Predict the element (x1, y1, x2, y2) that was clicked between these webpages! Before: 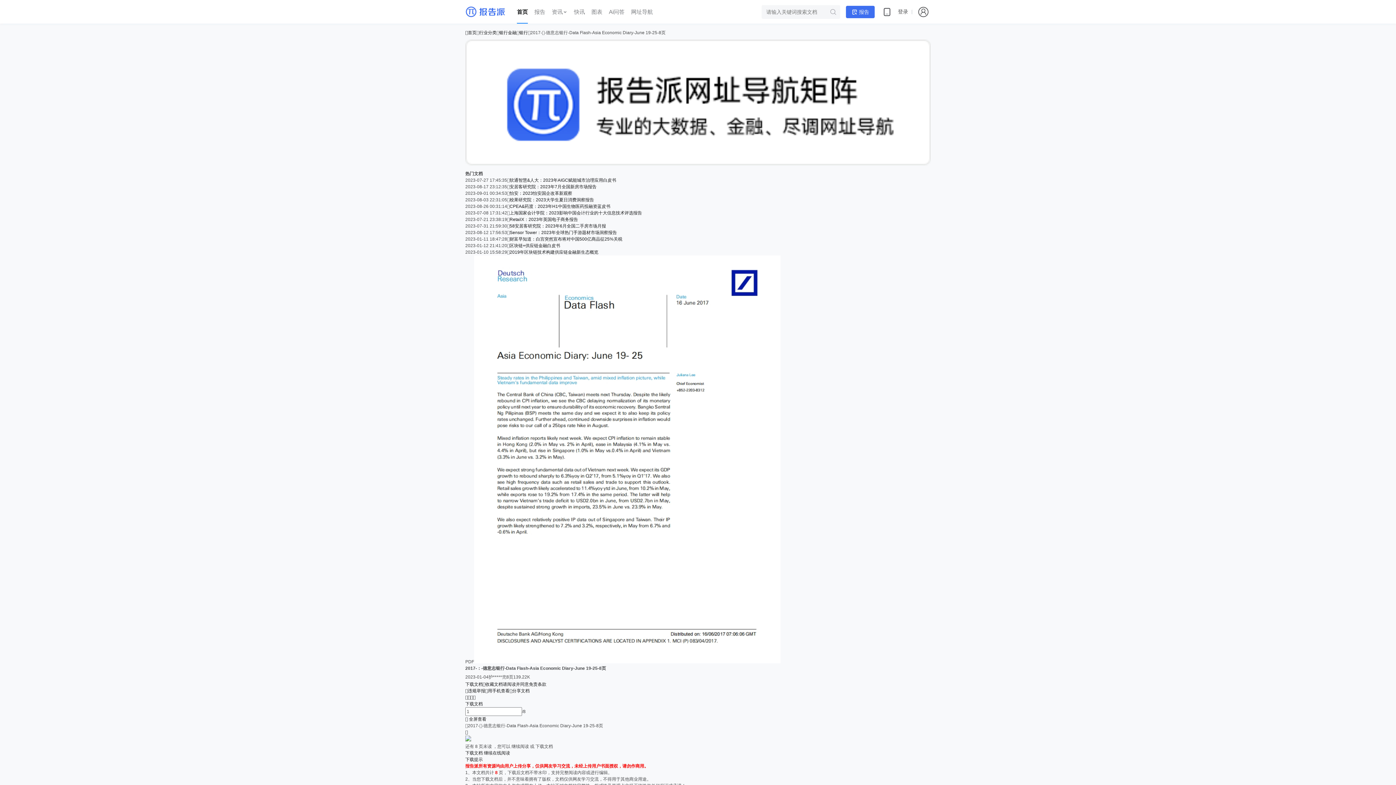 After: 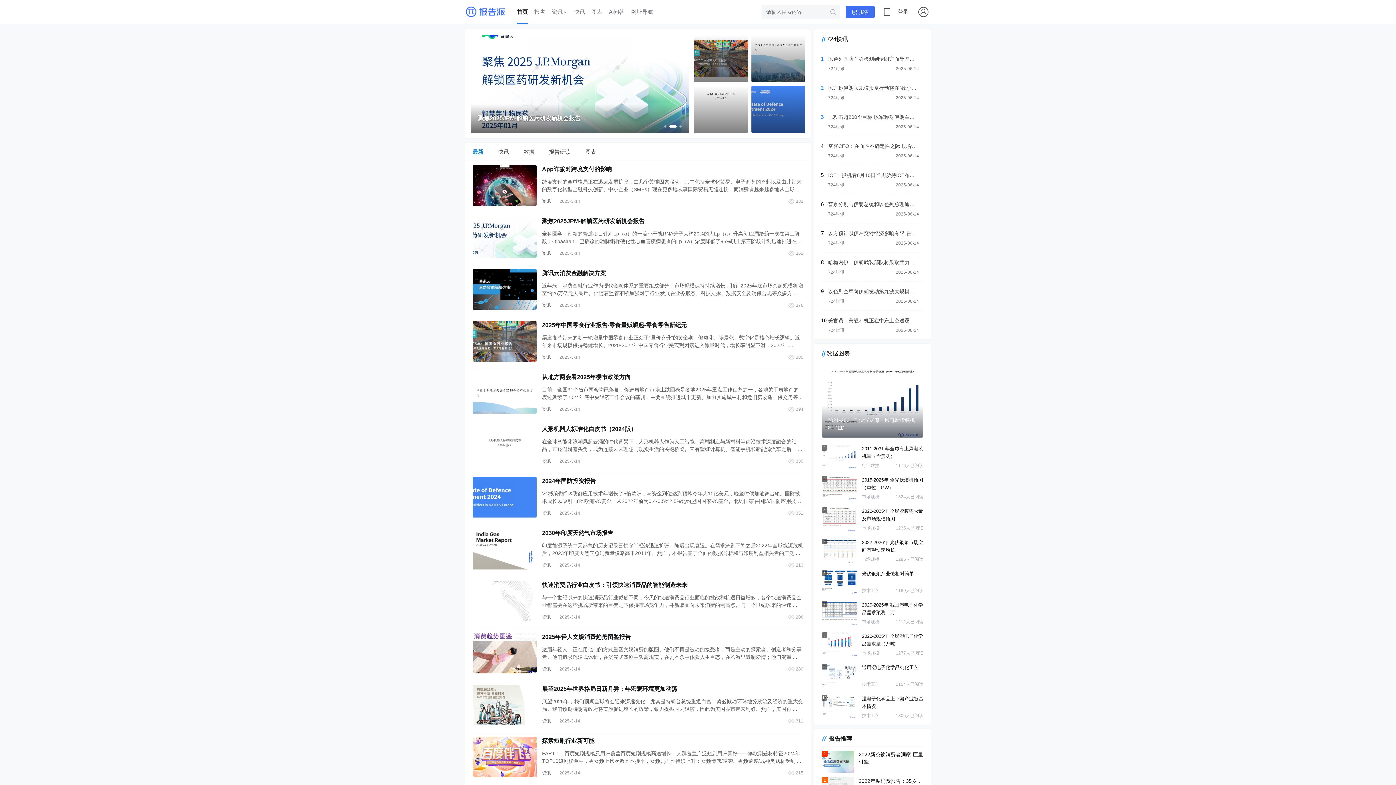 Action: label: 首页 bbox: (465, 30, 476, 35)